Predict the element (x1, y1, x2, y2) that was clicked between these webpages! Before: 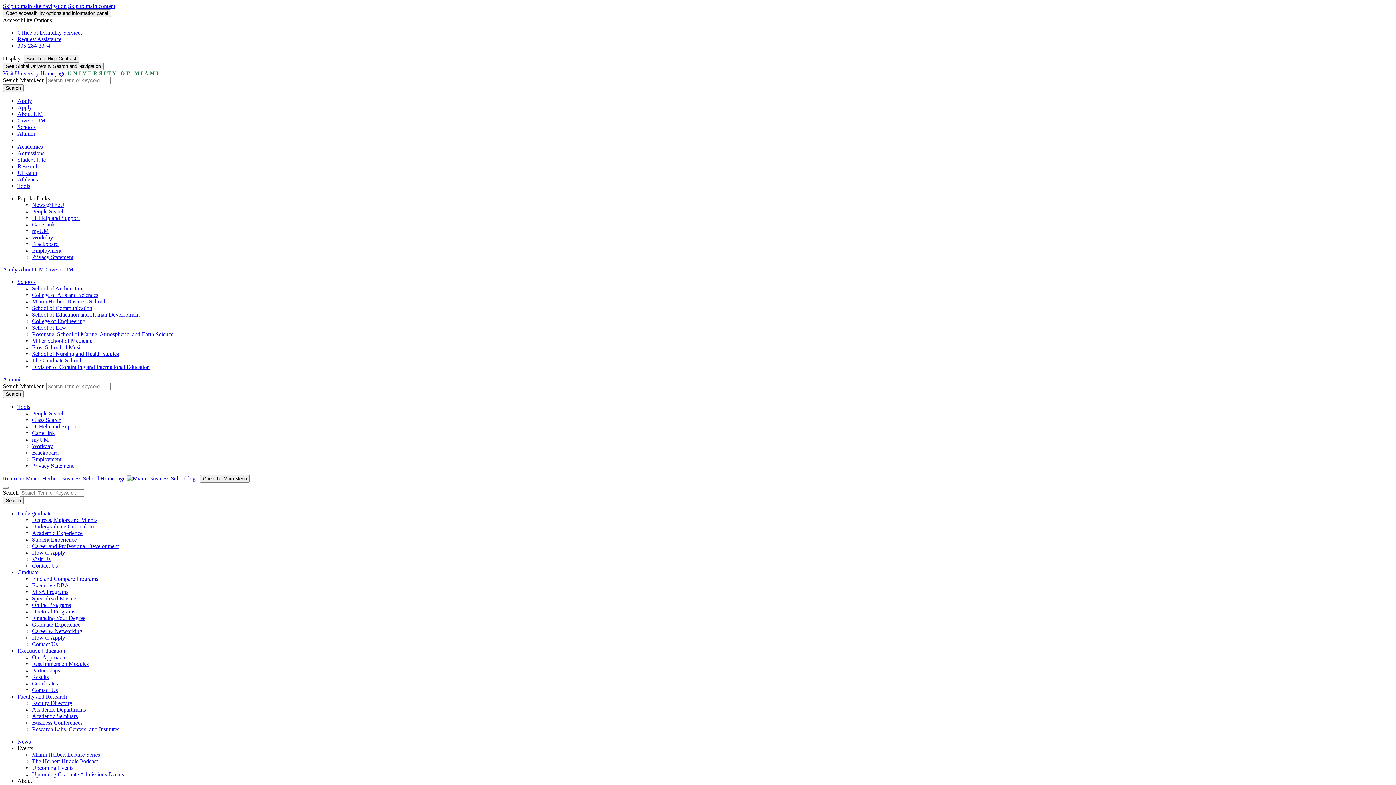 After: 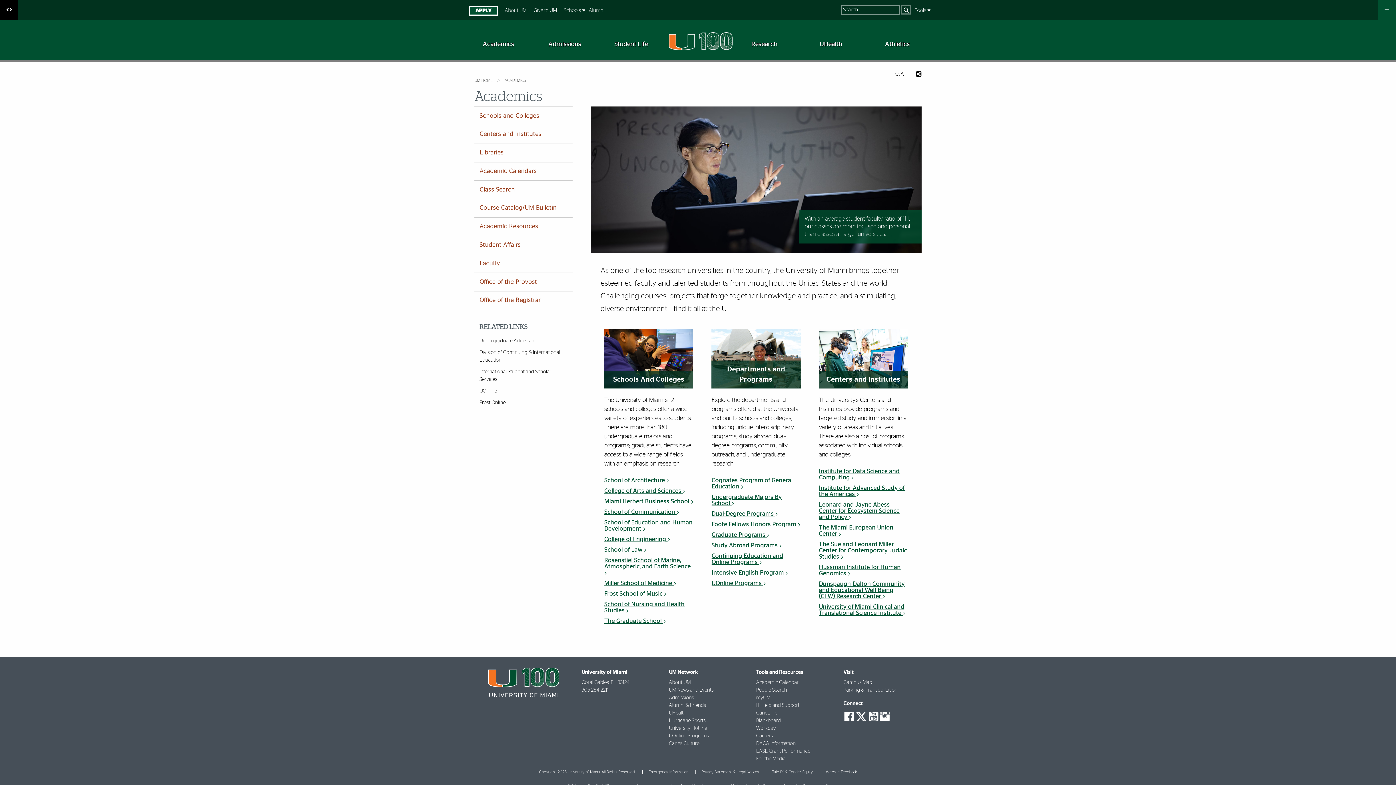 Action: bbox: (17, 143, 42, 149) label: Academics